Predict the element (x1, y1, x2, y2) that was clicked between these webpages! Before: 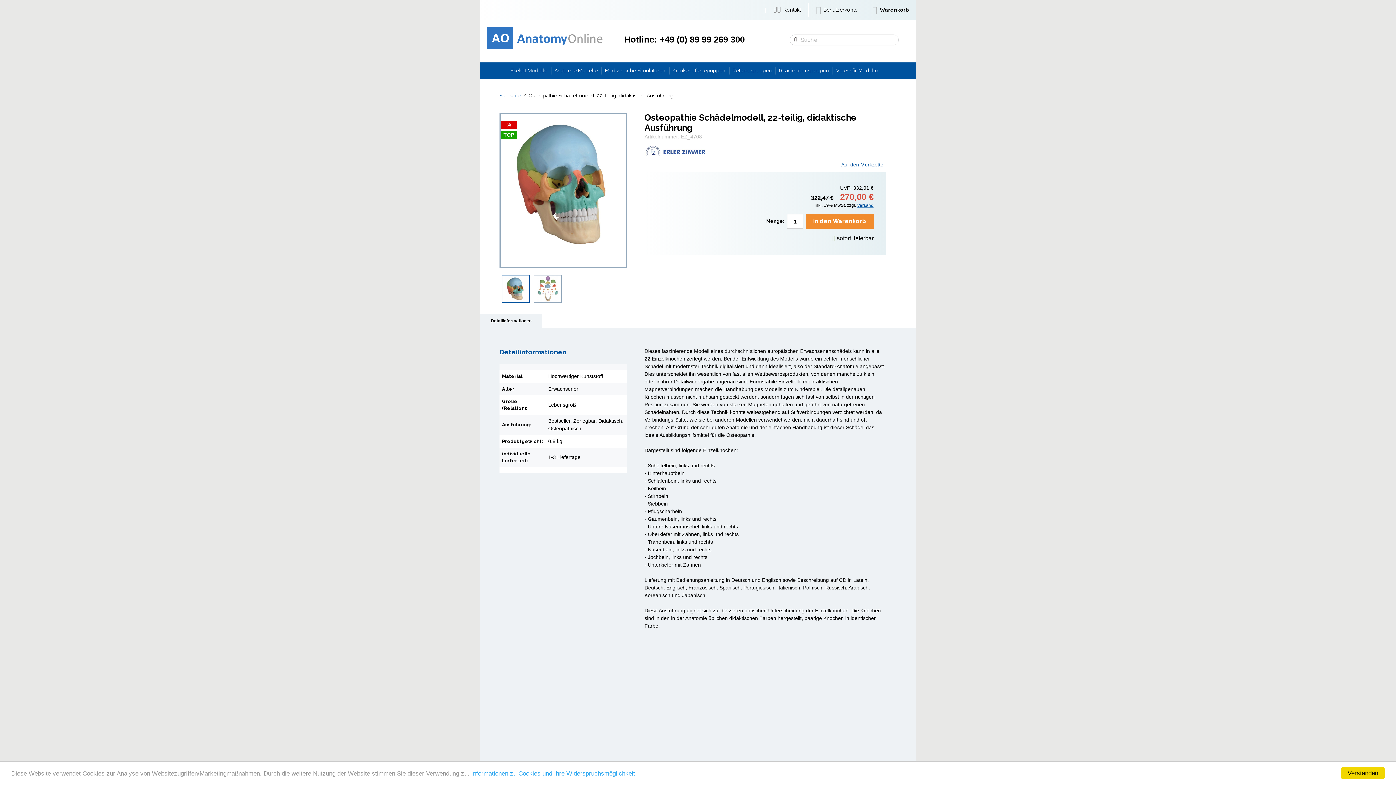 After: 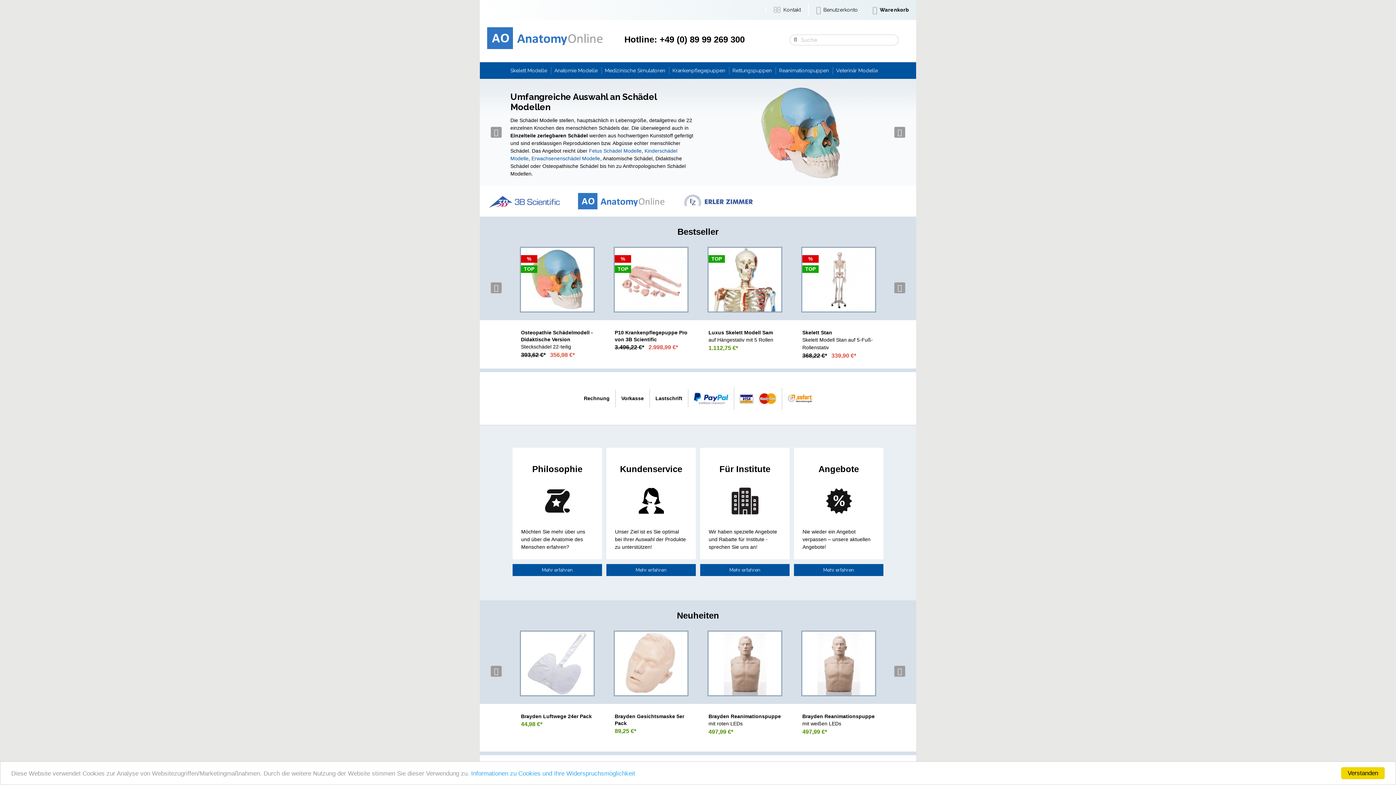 Action: label: Startseite bbox: (499, 91, 520, 99)